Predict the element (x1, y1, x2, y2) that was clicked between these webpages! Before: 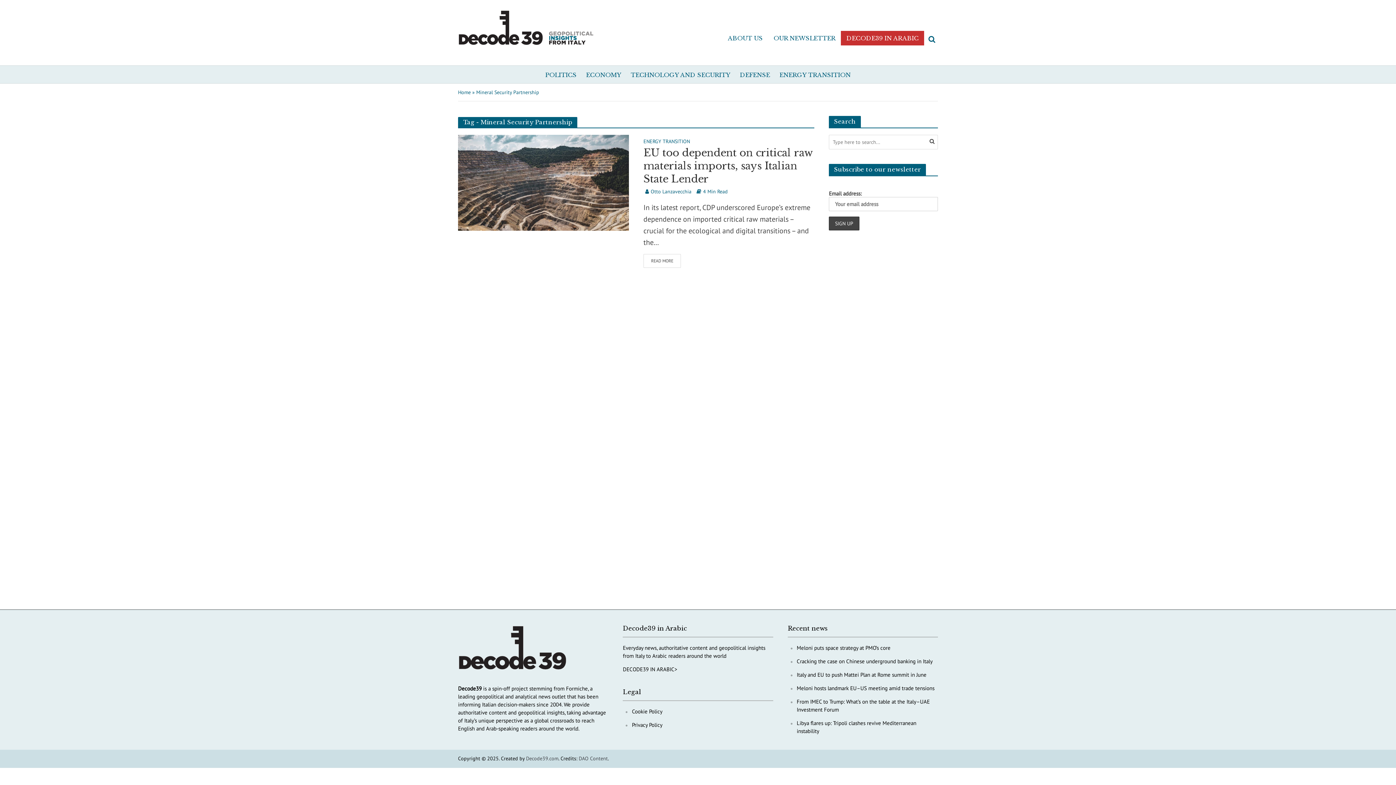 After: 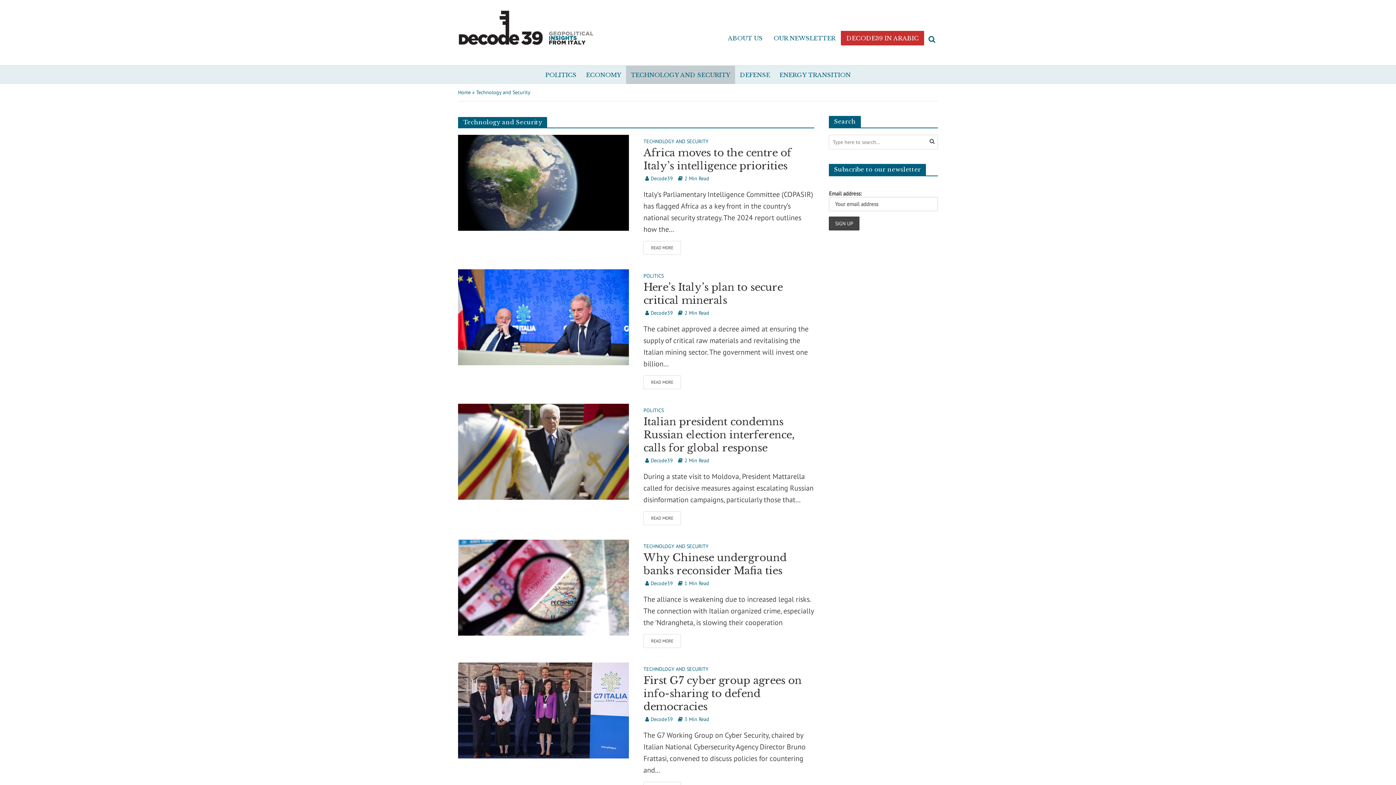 Action: label: TECHNOLOGY AND SECURITY bbox: (626, 65, 735, 84)